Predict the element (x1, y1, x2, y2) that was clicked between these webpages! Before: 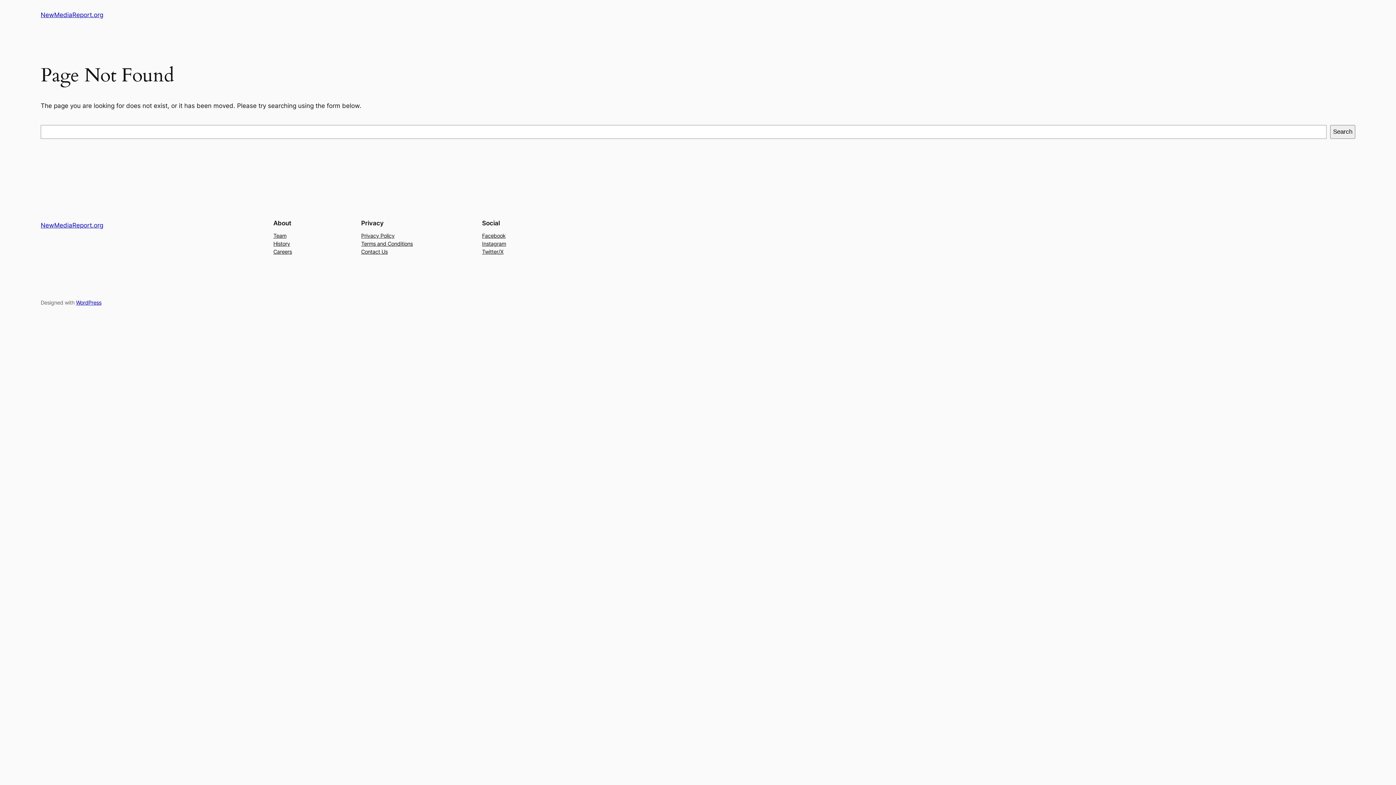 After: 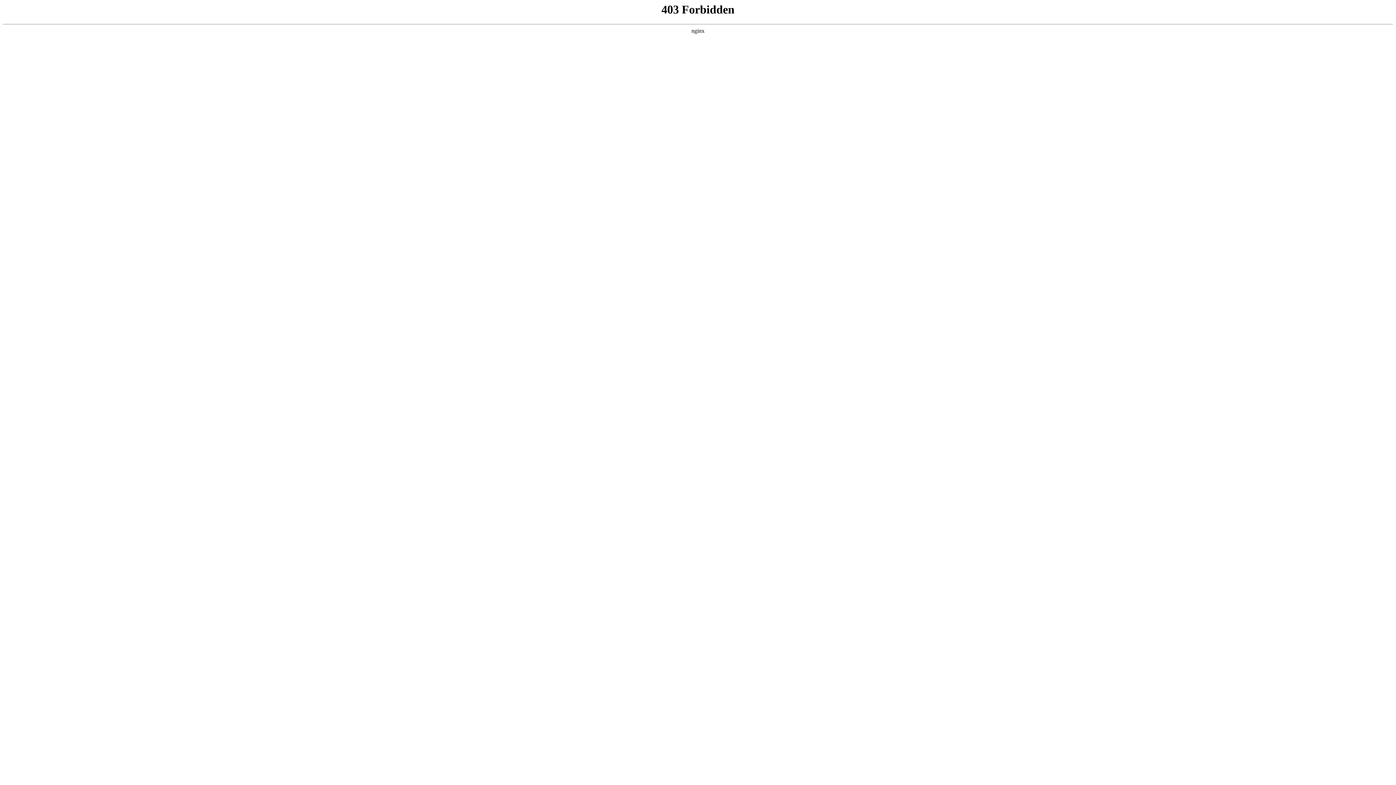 Action: bbox: (76, 299, 101, 305) label: WordPress